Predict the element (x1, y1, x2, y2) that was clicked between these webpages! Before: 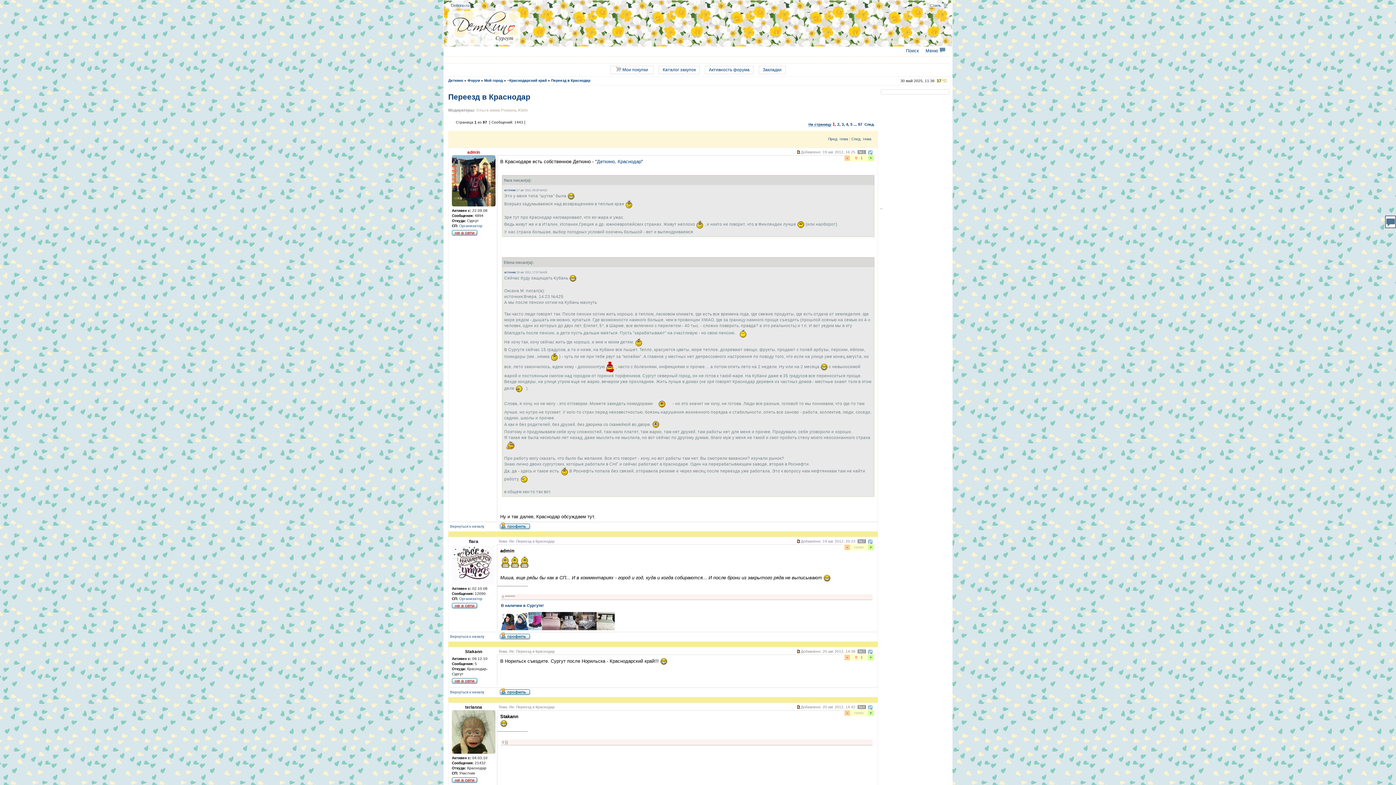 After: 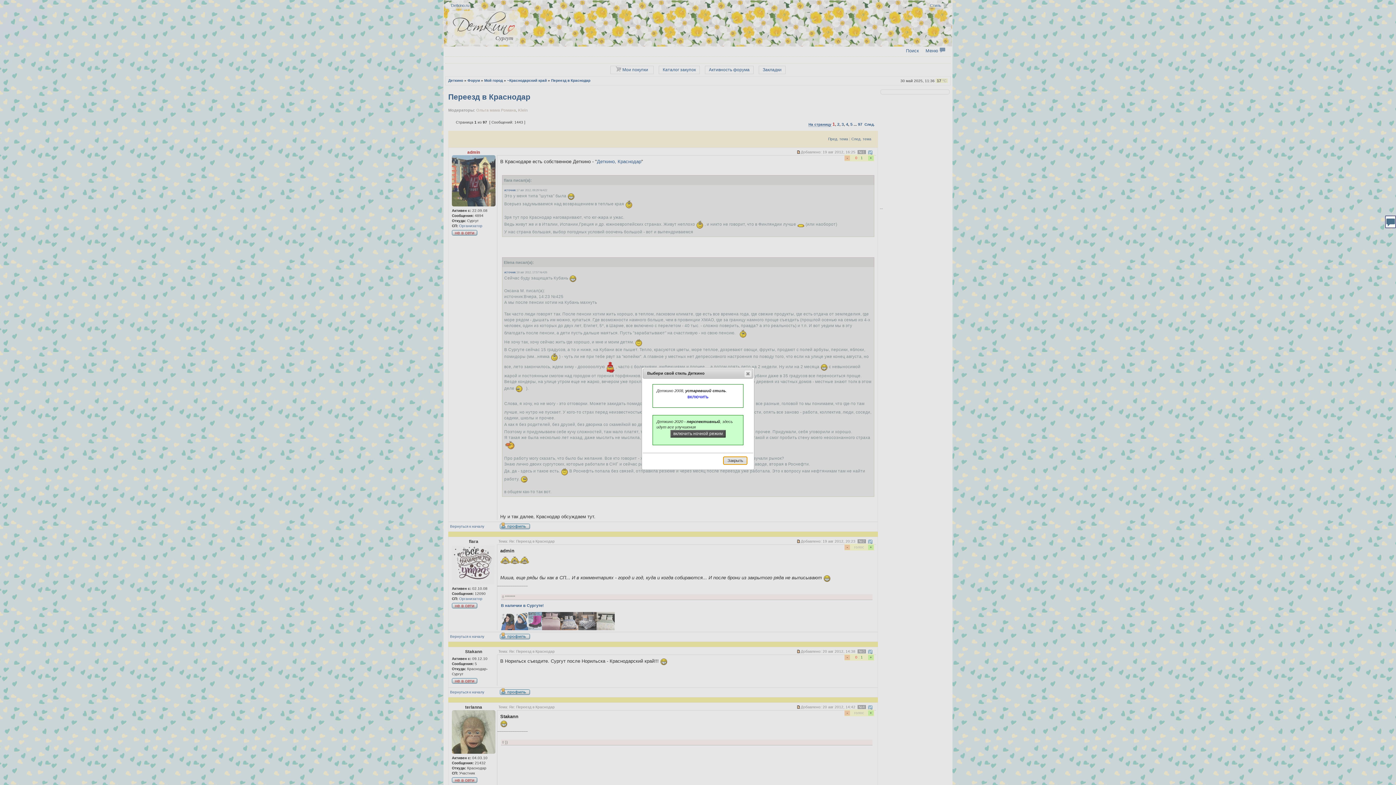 Action: label: Стиль bbox: (930, 3, 941, 7)